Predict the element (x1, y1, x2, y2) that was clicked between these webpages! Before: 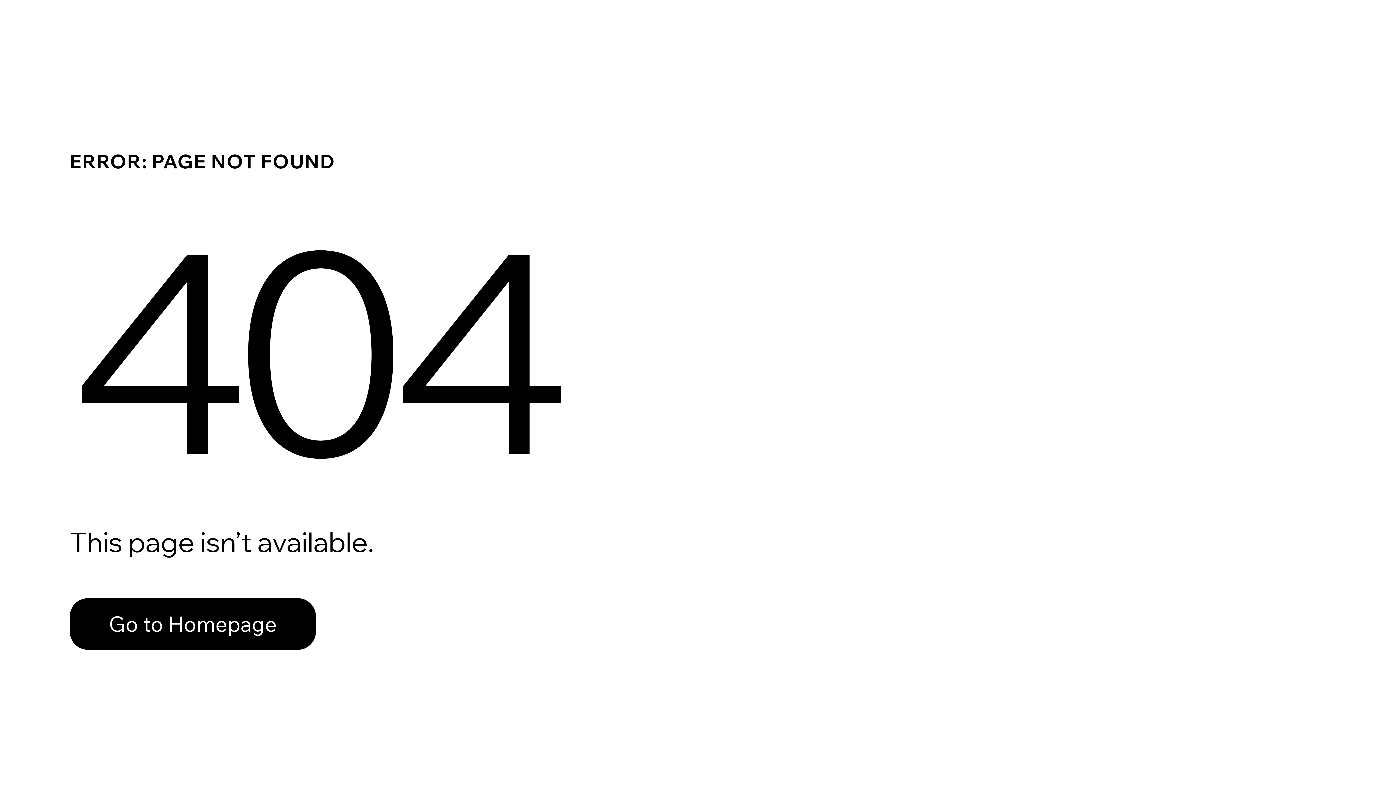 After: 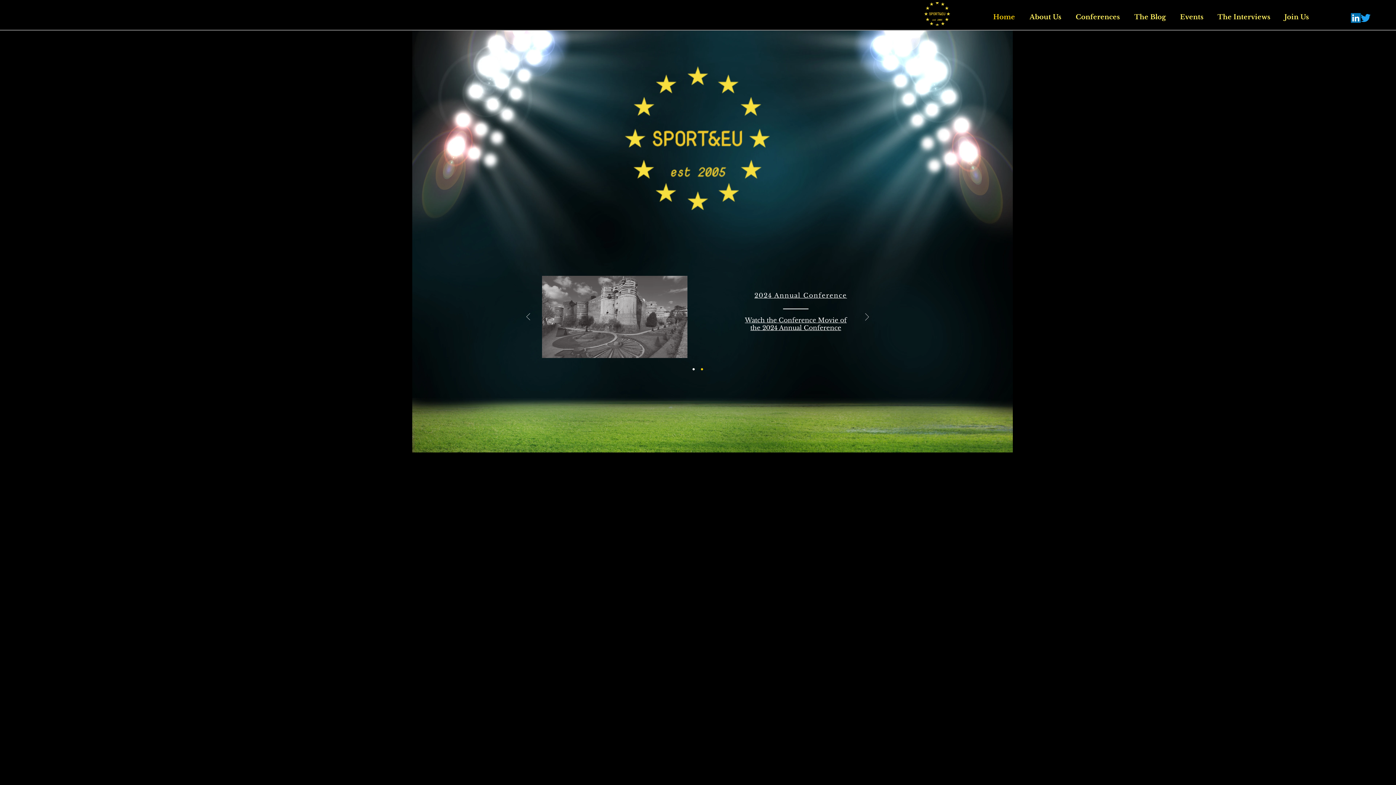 Action: label: Go to Homepage bbox: (69, 598, 316, 650)